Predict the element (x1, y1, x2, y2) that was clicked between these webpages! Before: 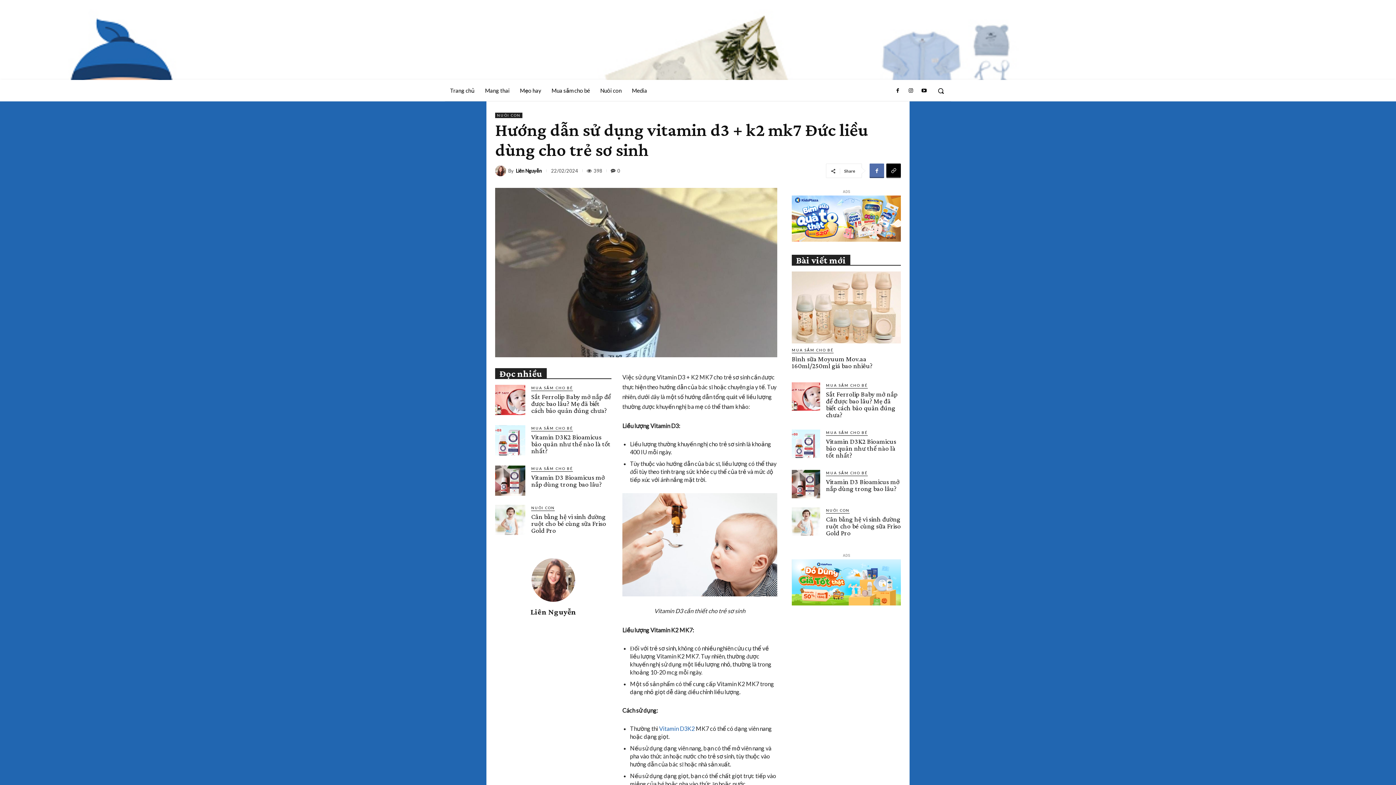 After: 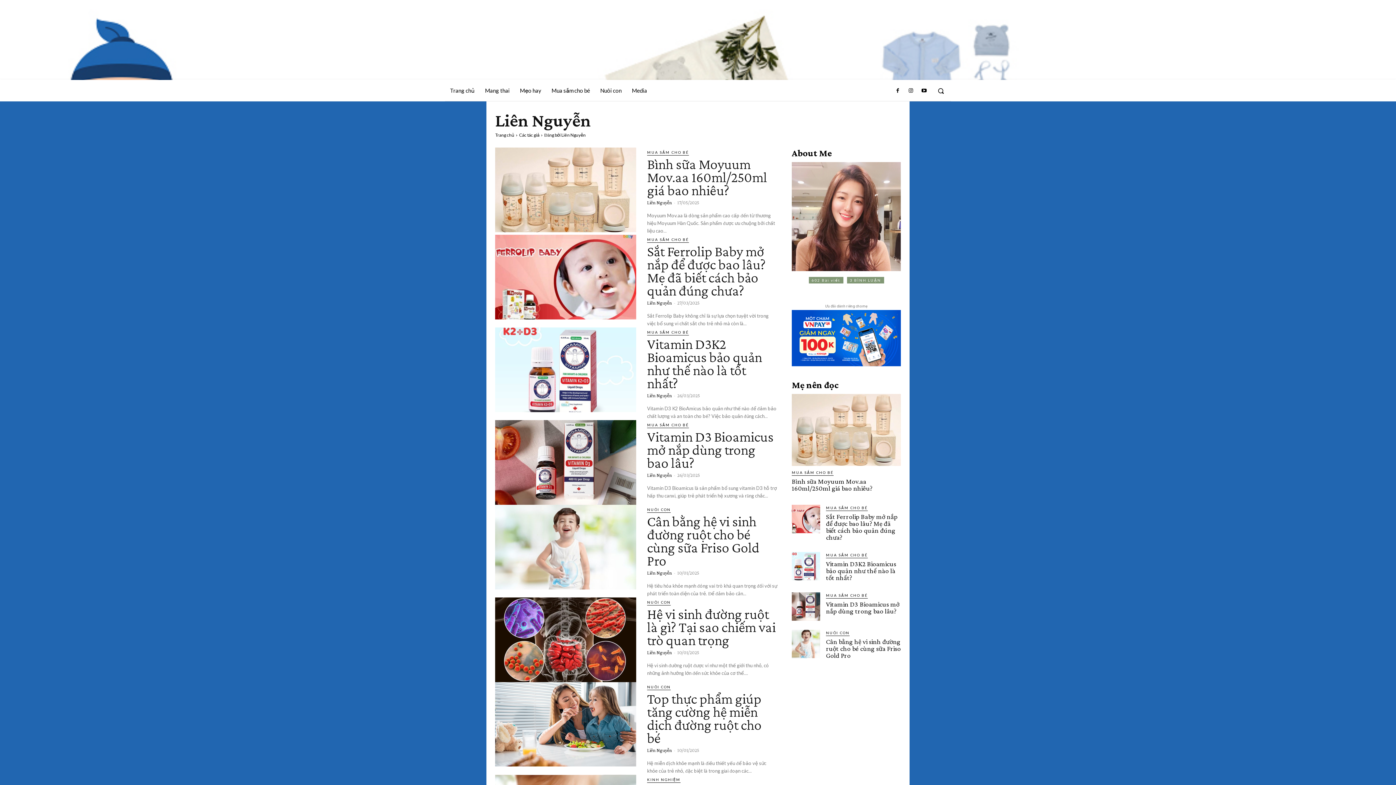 Action: bbox: (495, 165, 508, 176)